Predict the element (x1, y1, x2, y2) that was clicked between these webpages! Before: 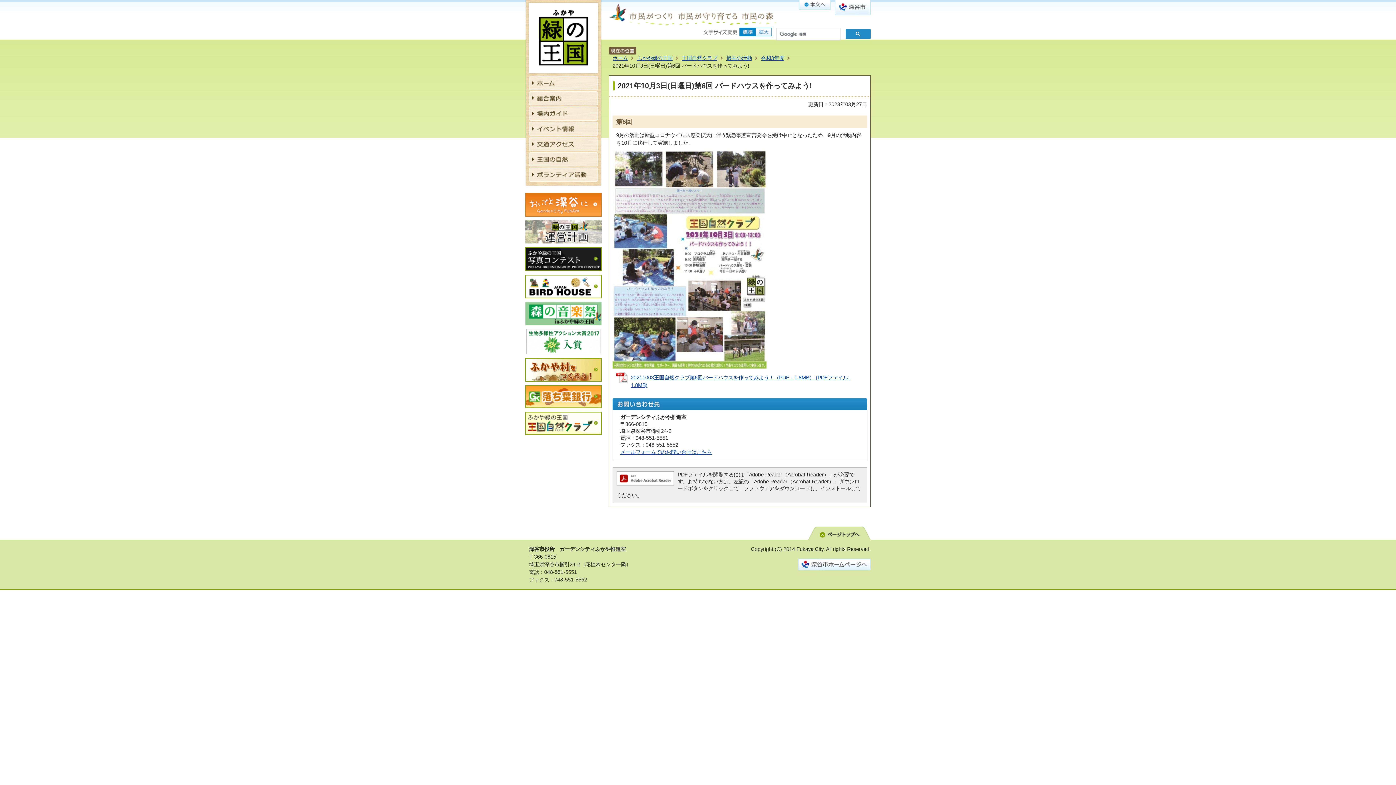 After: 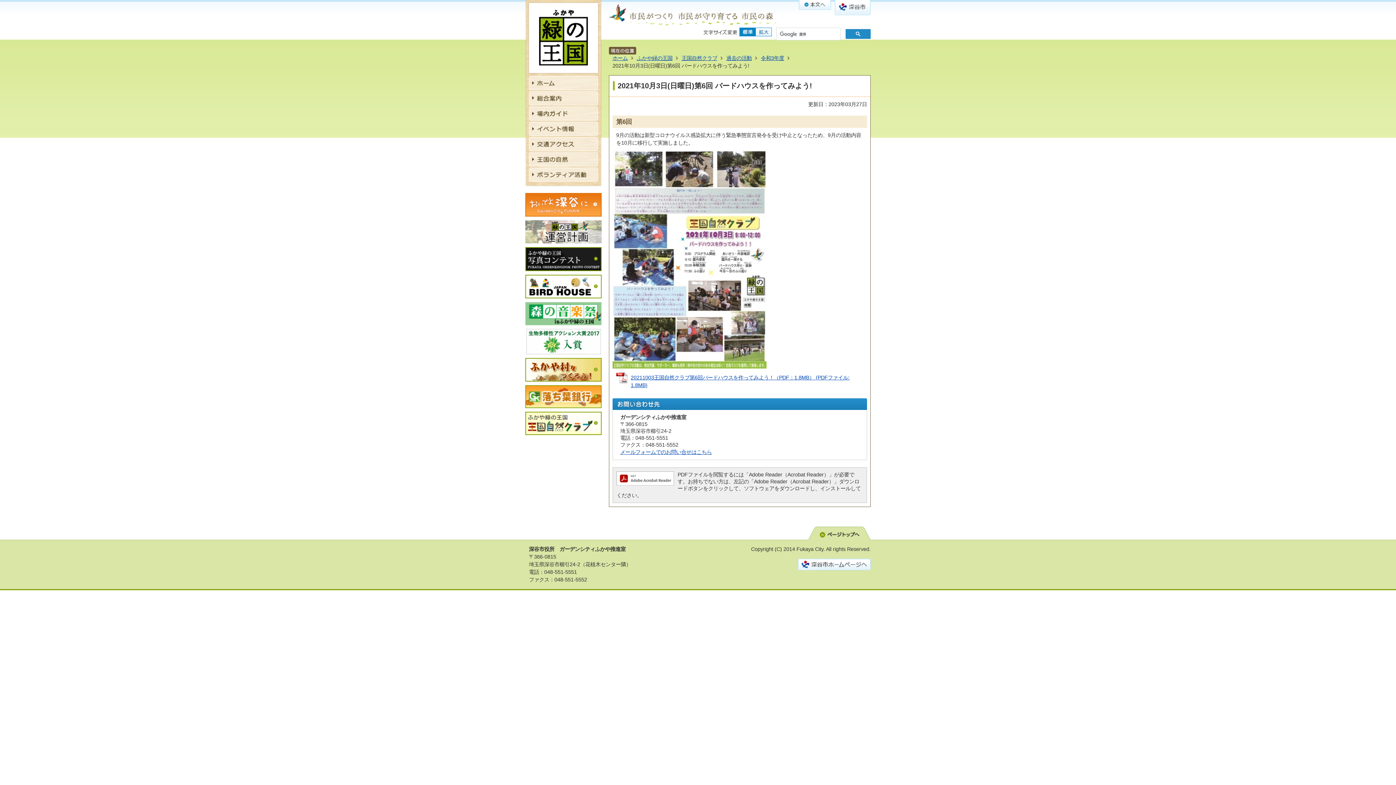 Action: bbox: (526, 329, 600, 335)